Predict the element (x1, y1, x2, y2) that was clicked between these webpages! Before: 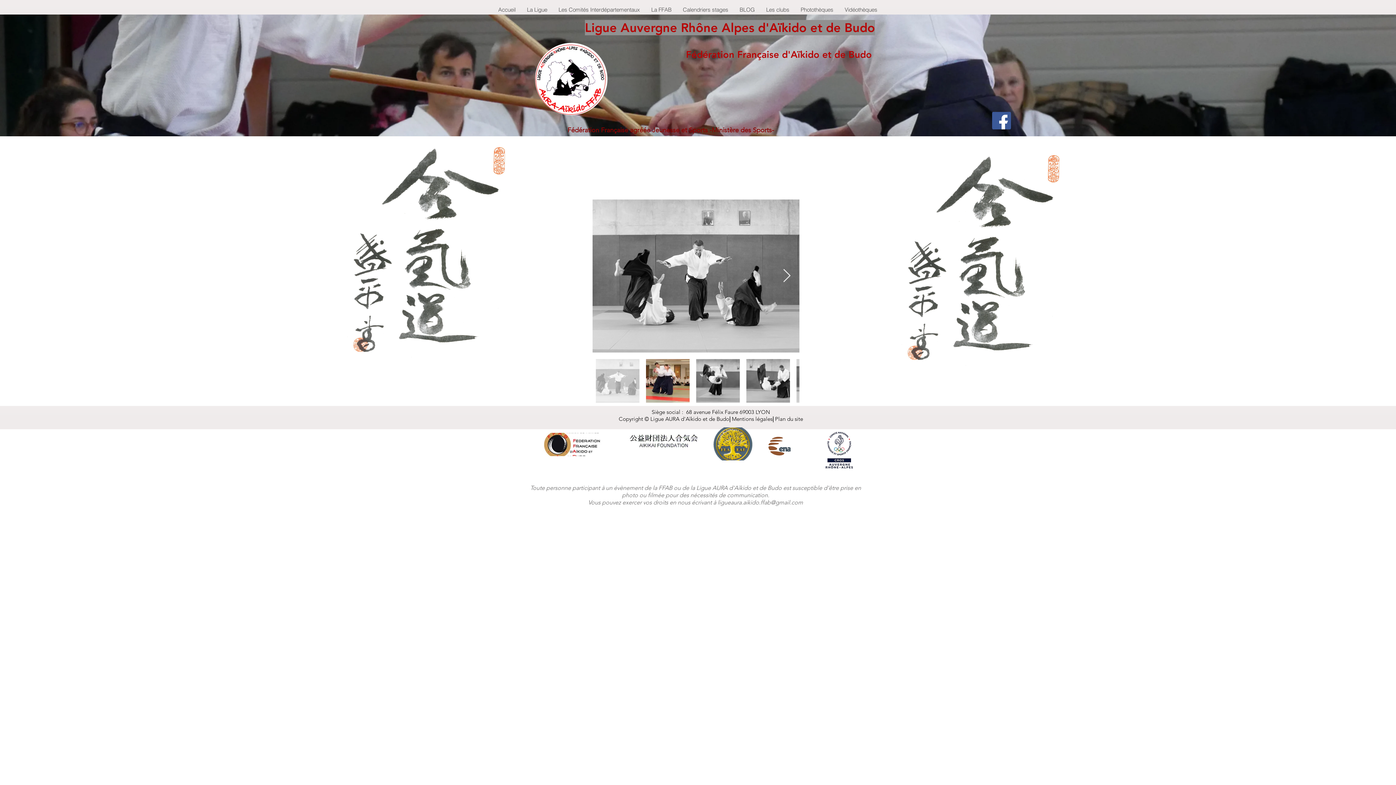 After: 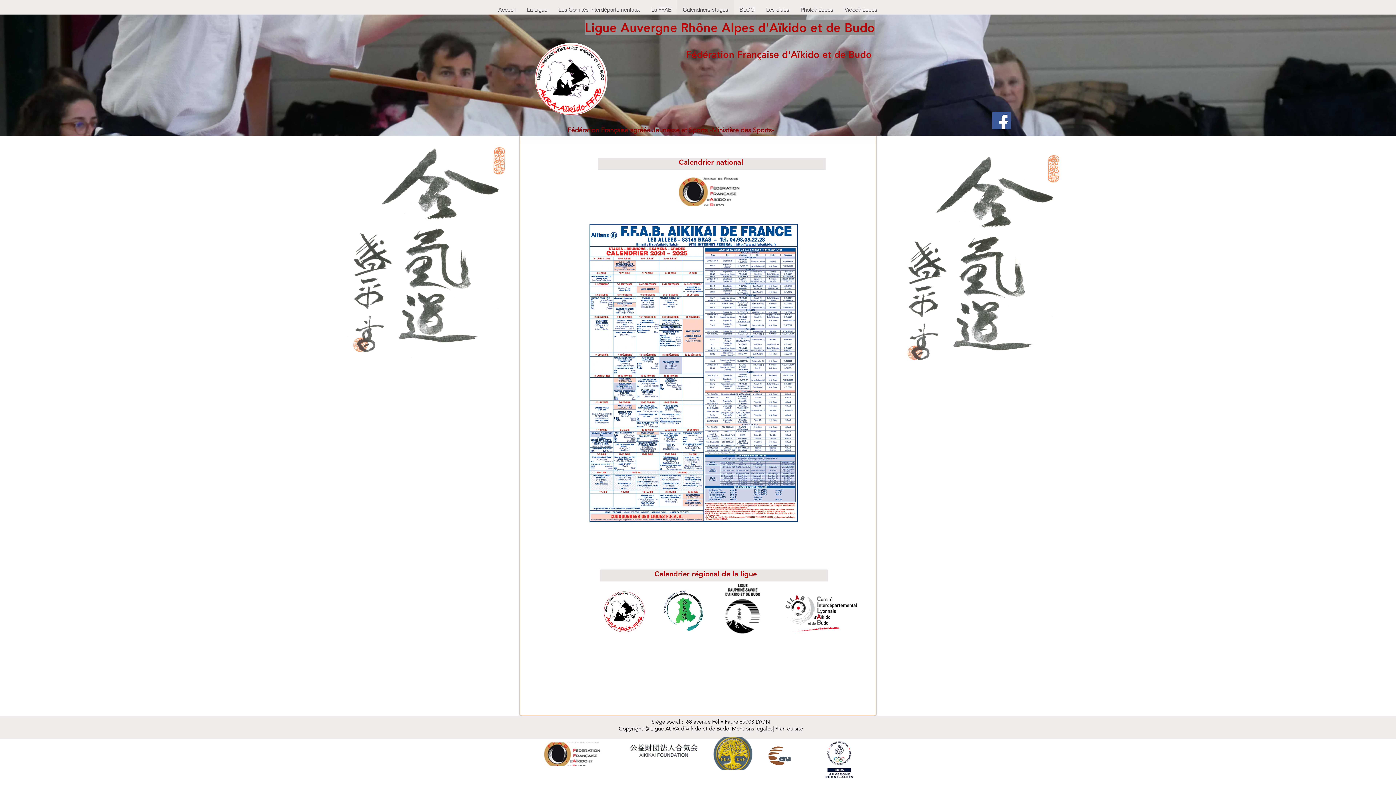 Action: label: Calendriers stages bbox: (677, 0, 734, 19)